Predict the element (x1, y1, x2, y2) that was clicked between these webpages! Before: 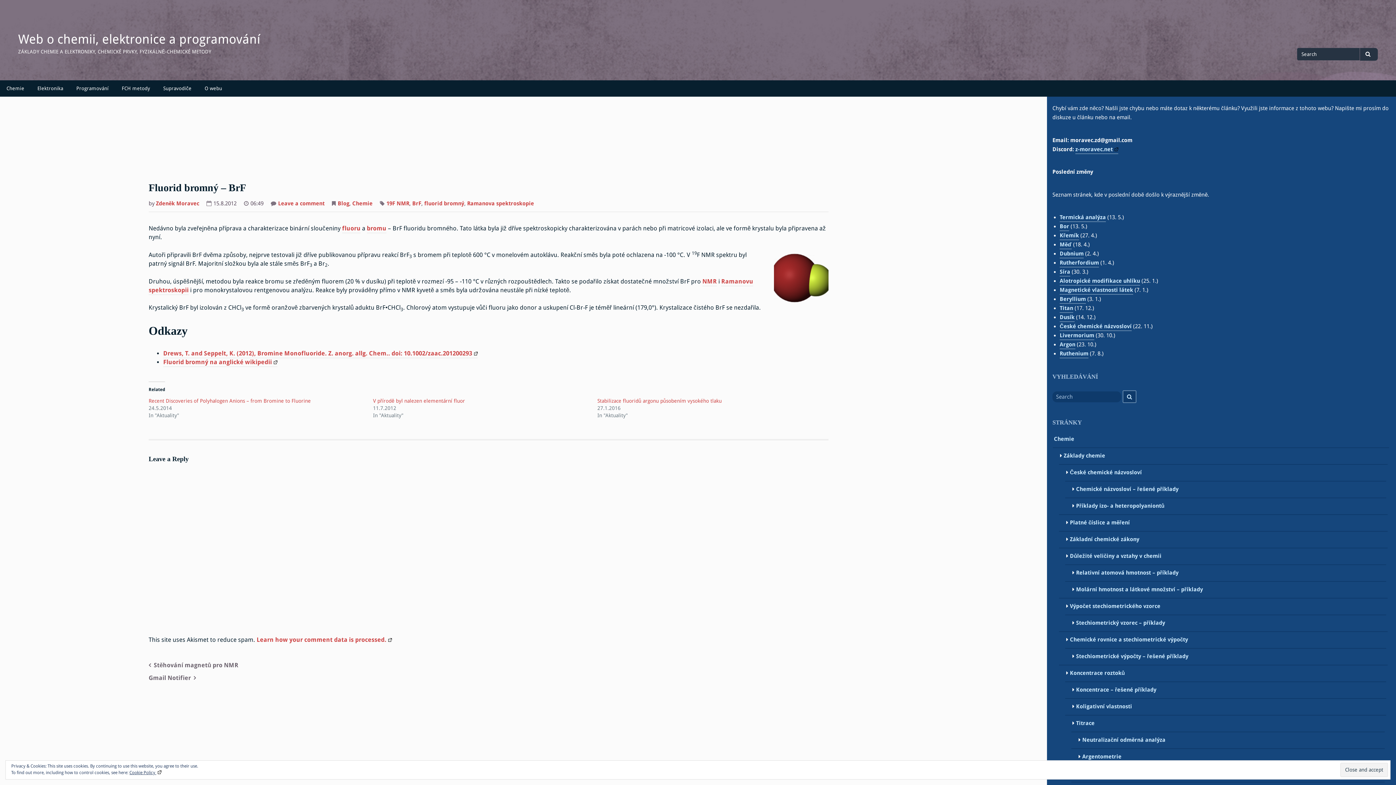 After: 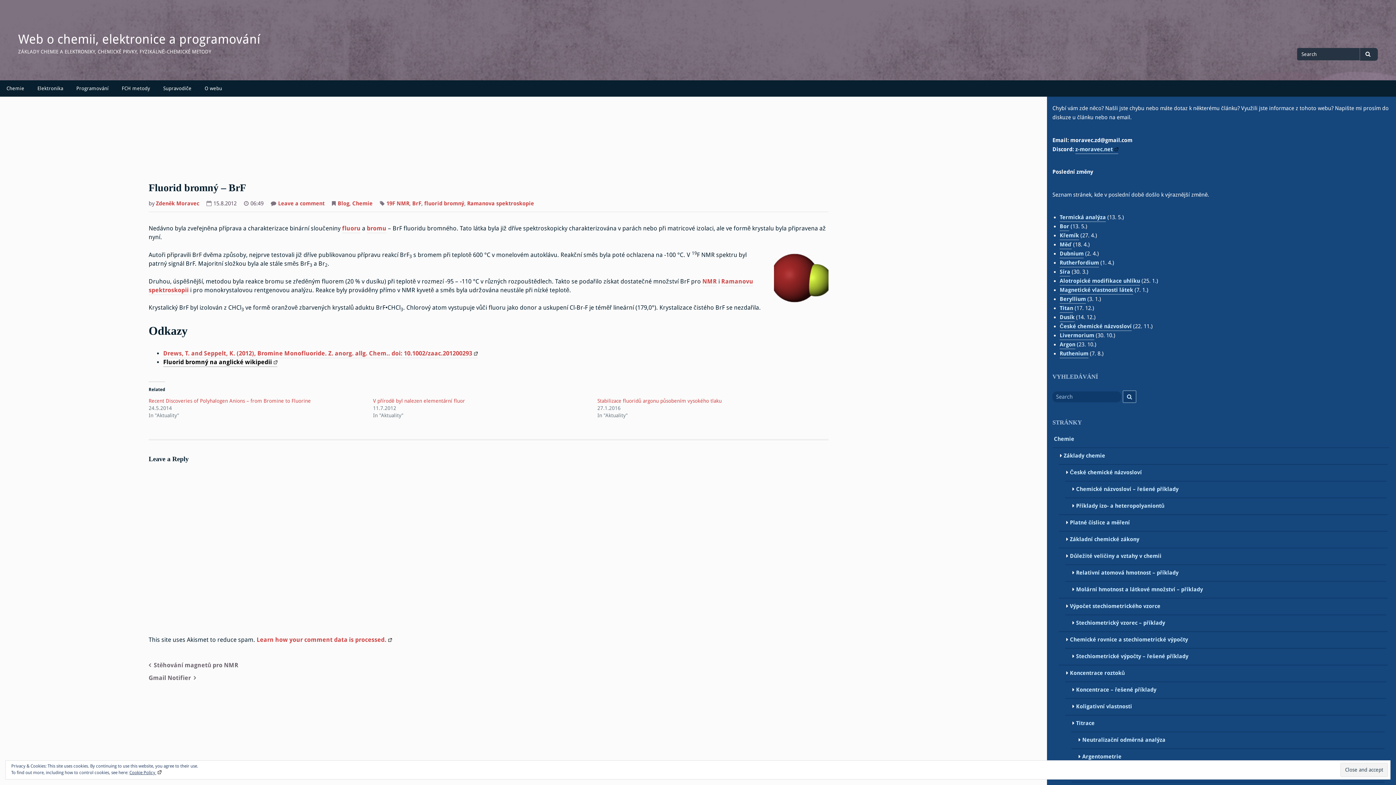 Action: bbox: (163, 358, 277, 367) label: Fluorid bromný na anglické wikipedii